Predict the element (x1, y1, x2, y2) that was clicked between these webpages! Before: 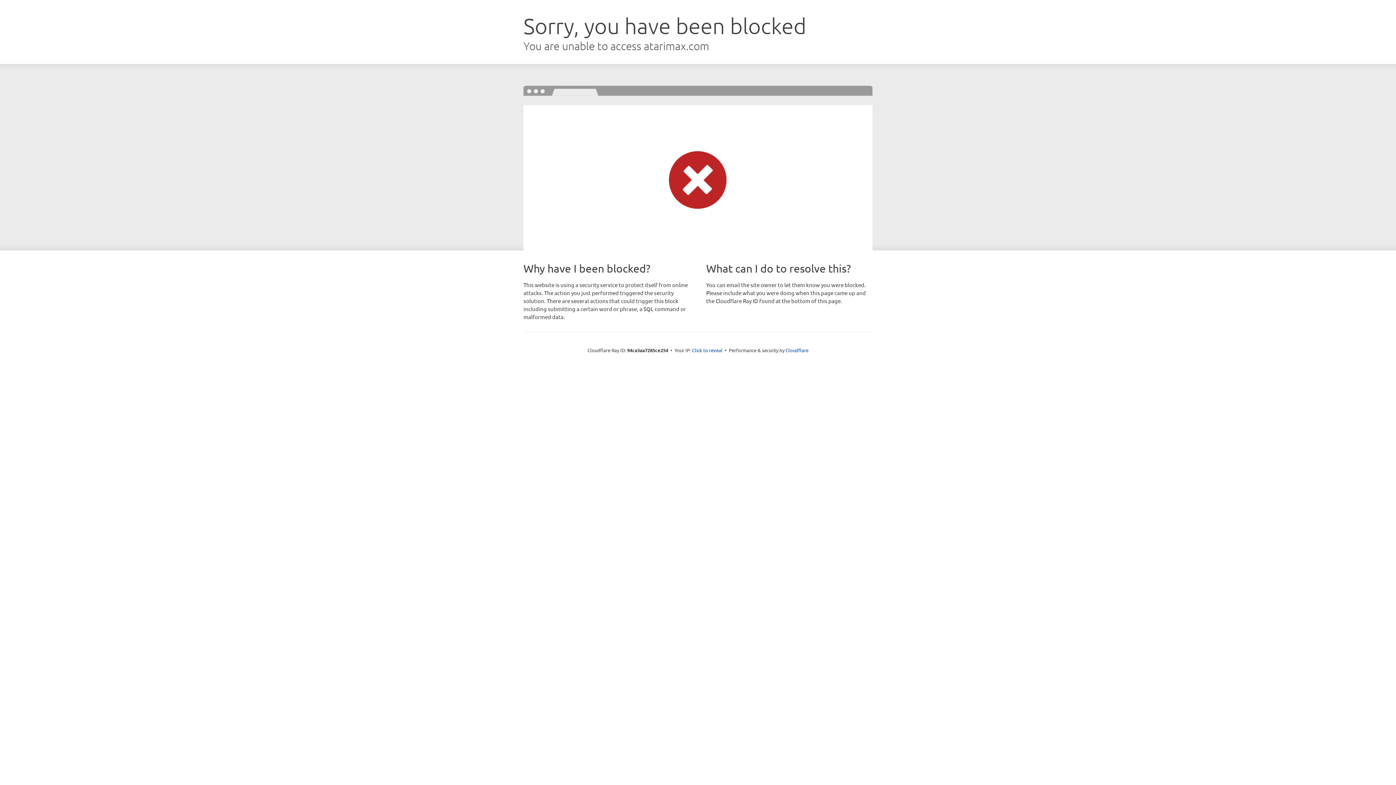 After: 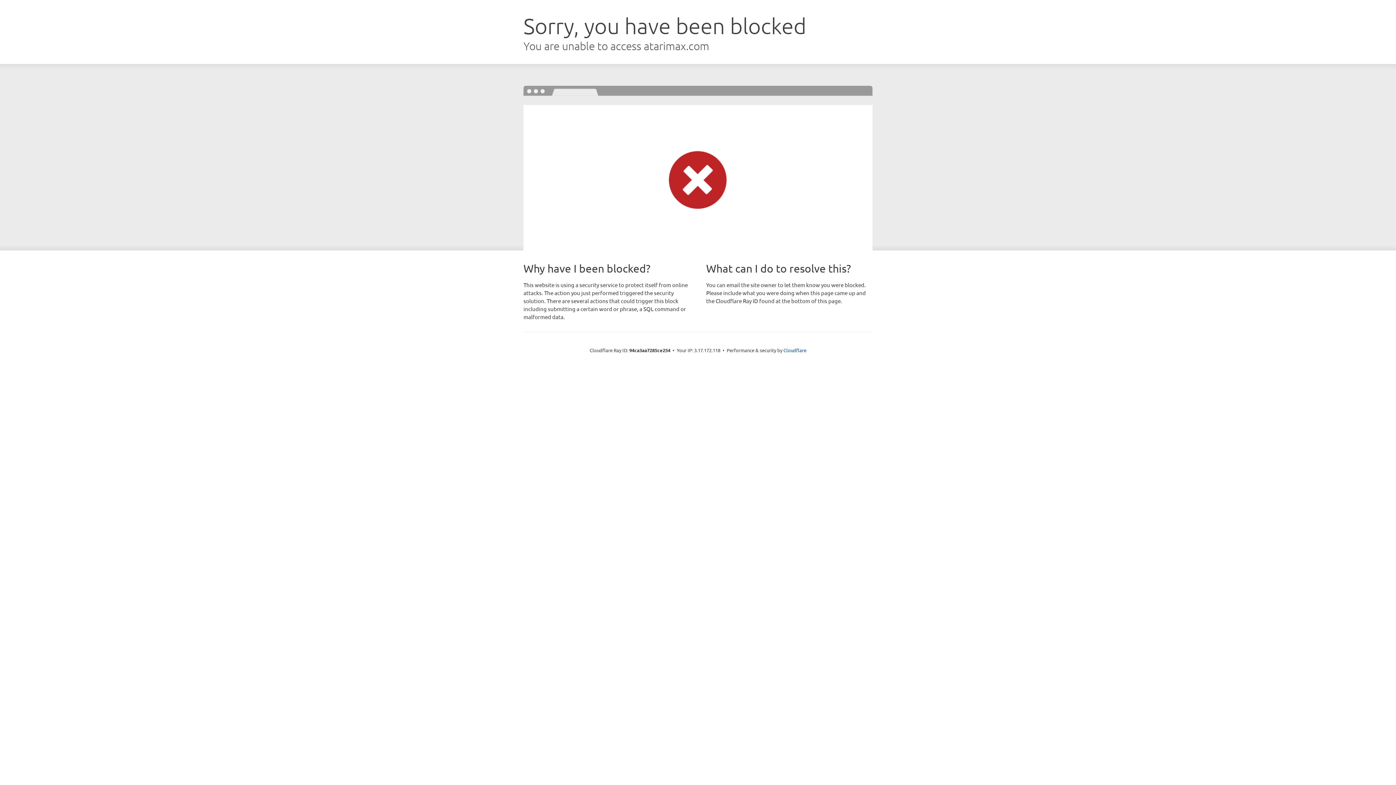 Action: label: Click to reveal bbox: (692, 346, 722, 353)